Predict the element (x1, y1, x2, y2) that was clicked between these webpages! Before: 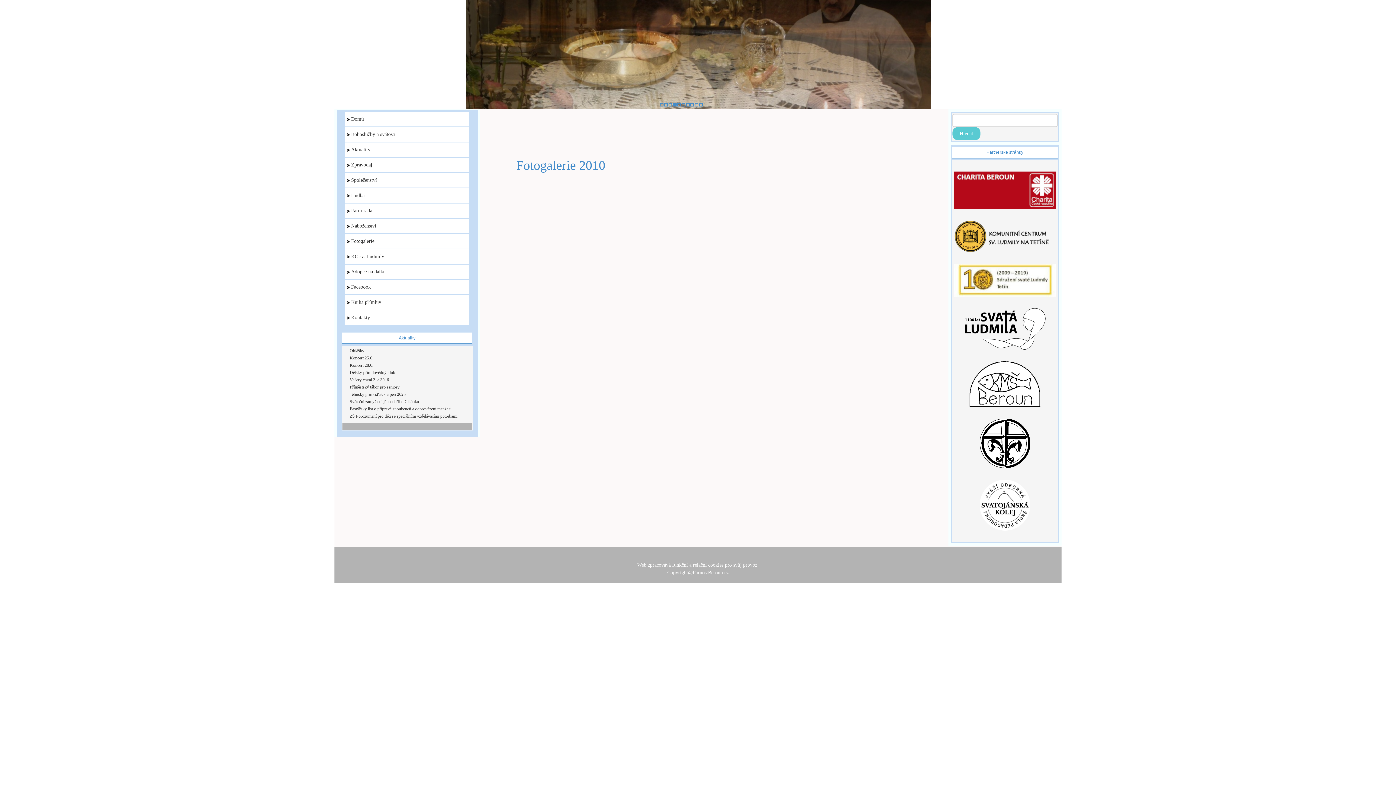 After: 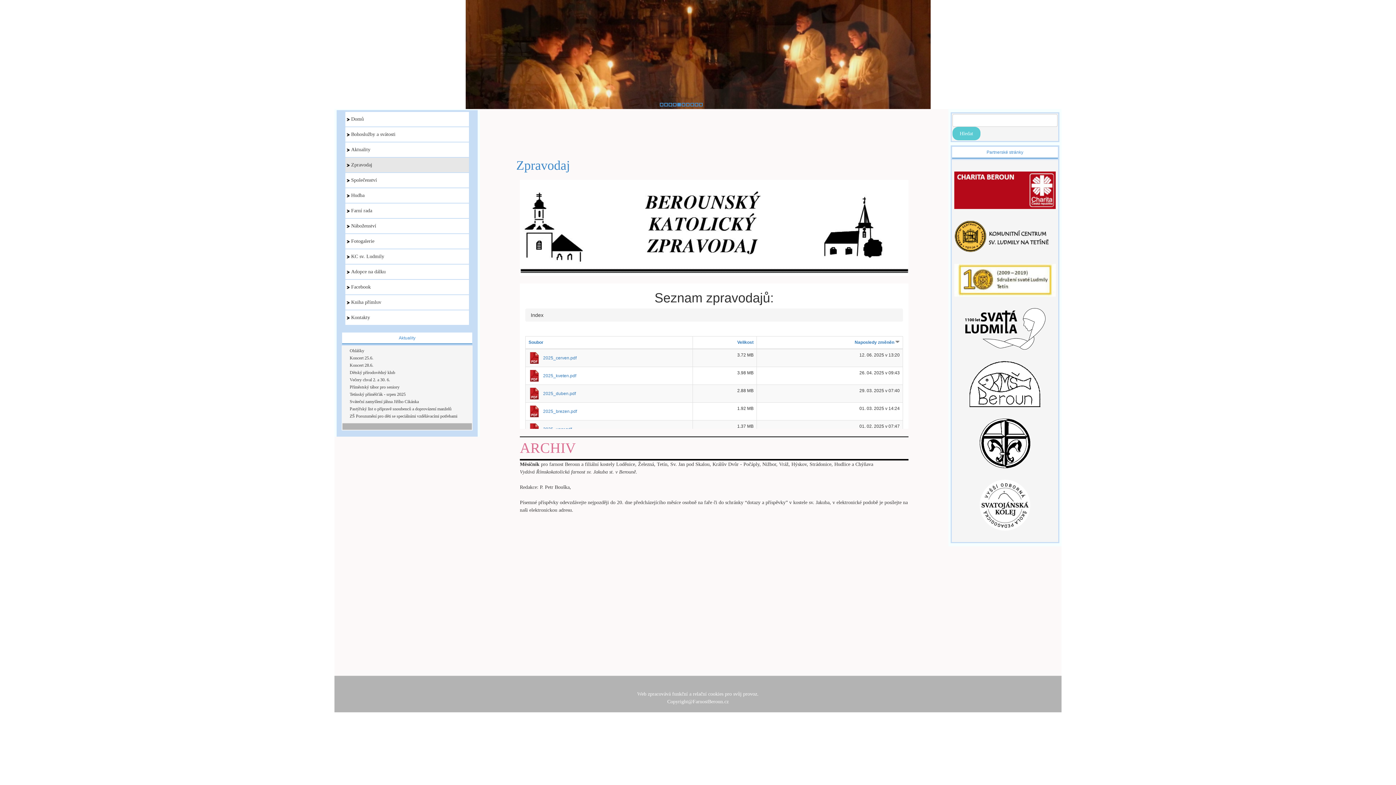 Action: label: Zpravodaj bbox: (345, 157, 469, 172)